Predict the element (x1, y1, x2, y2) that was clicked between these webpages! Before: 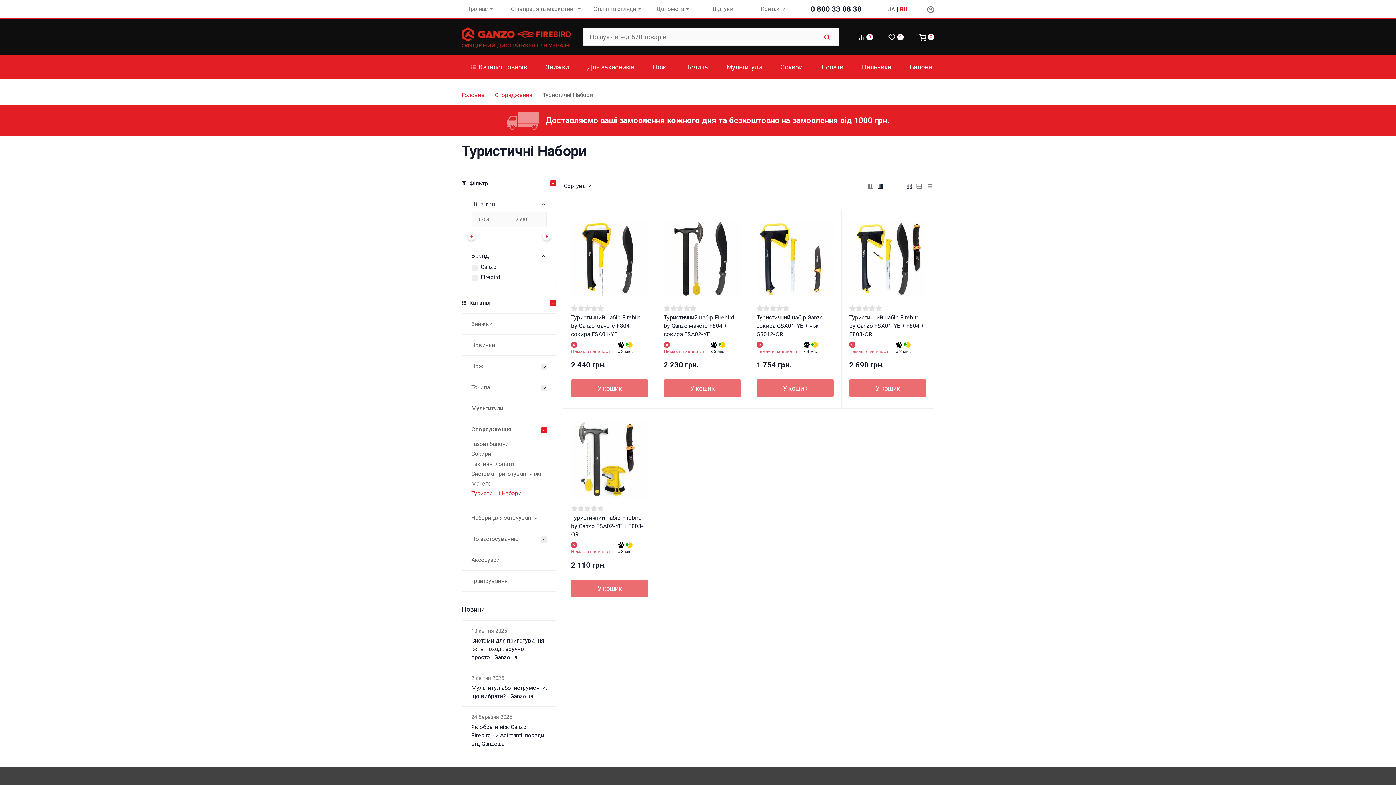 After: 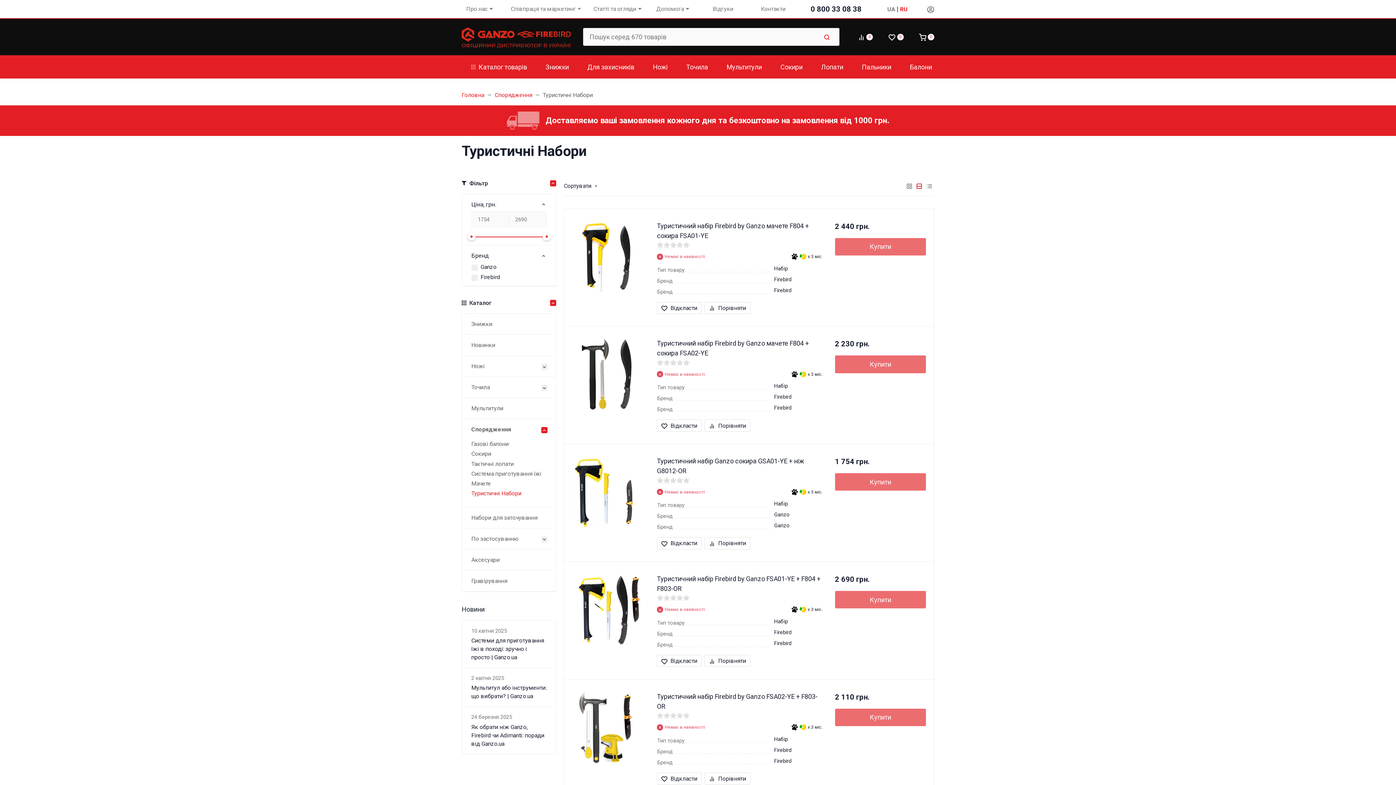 Action: bbox: (914, 179, 924, 192)